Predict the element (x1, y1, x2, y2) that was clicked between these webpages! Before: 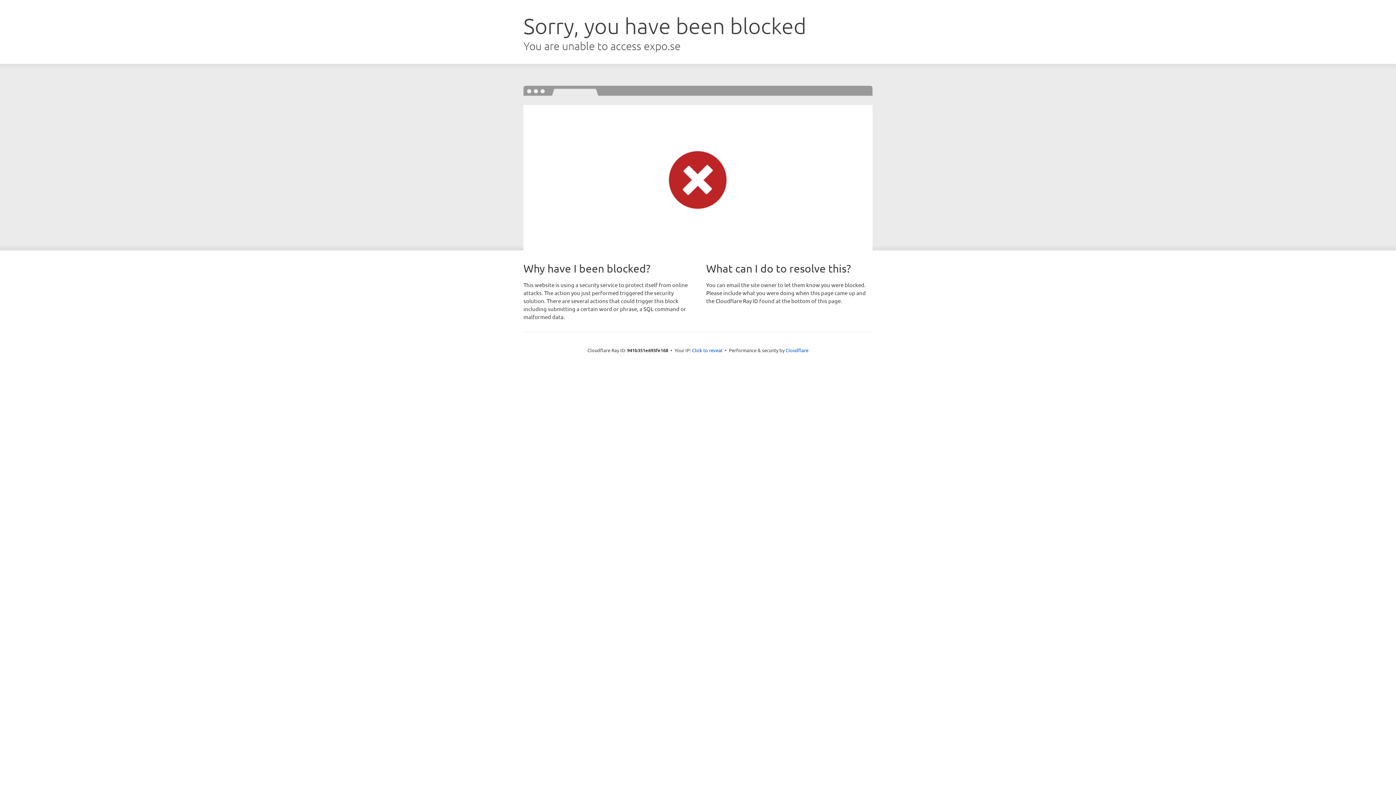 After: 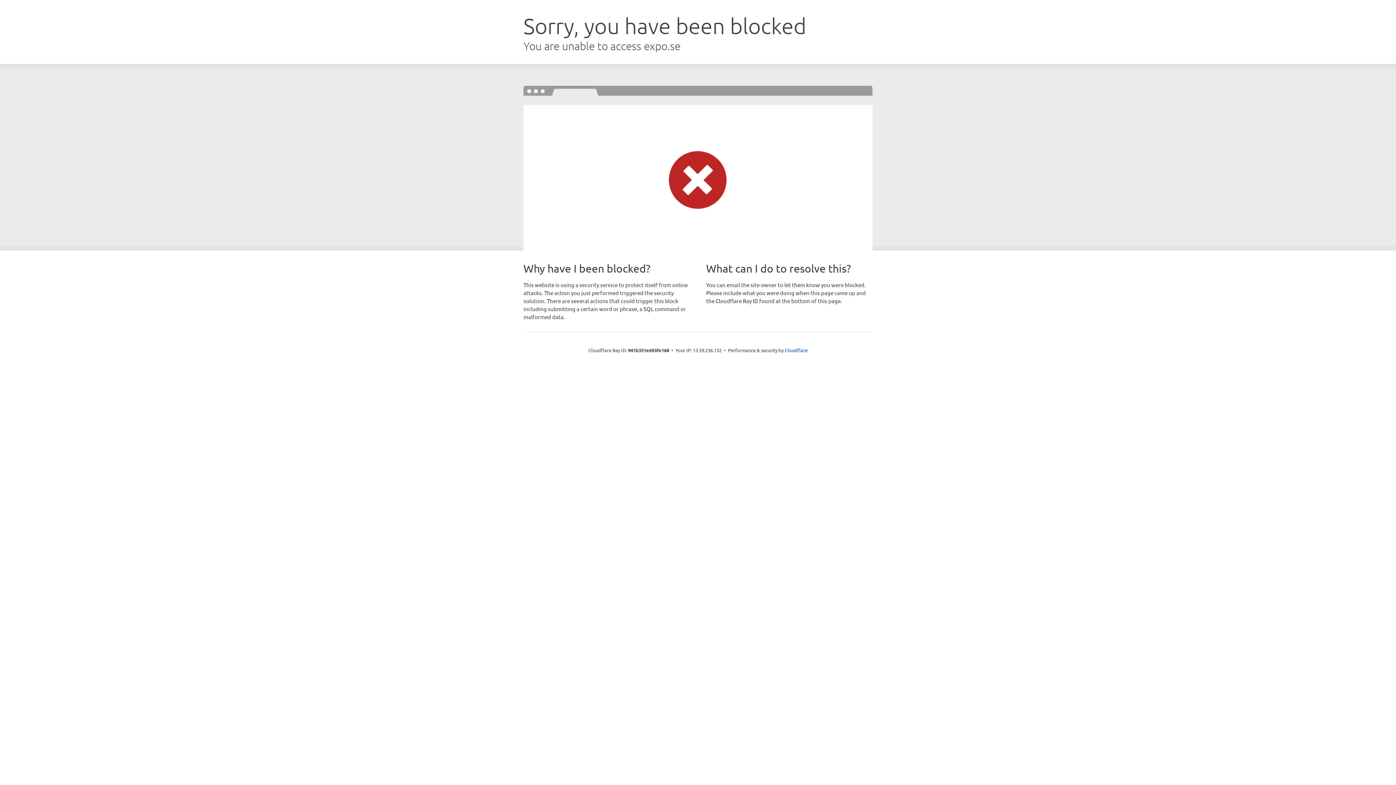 Action: bbox: (692, 346, 722, 353) label: Click to reveal